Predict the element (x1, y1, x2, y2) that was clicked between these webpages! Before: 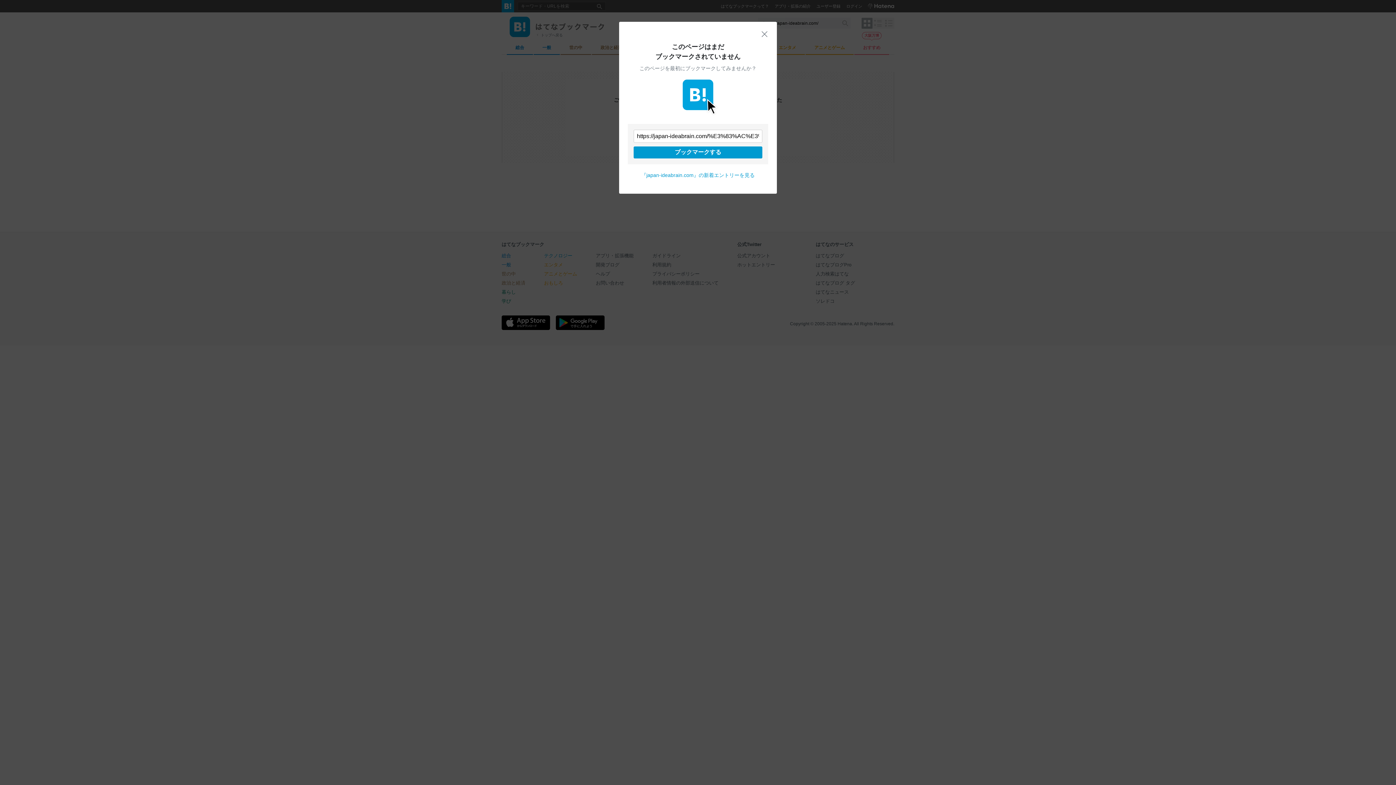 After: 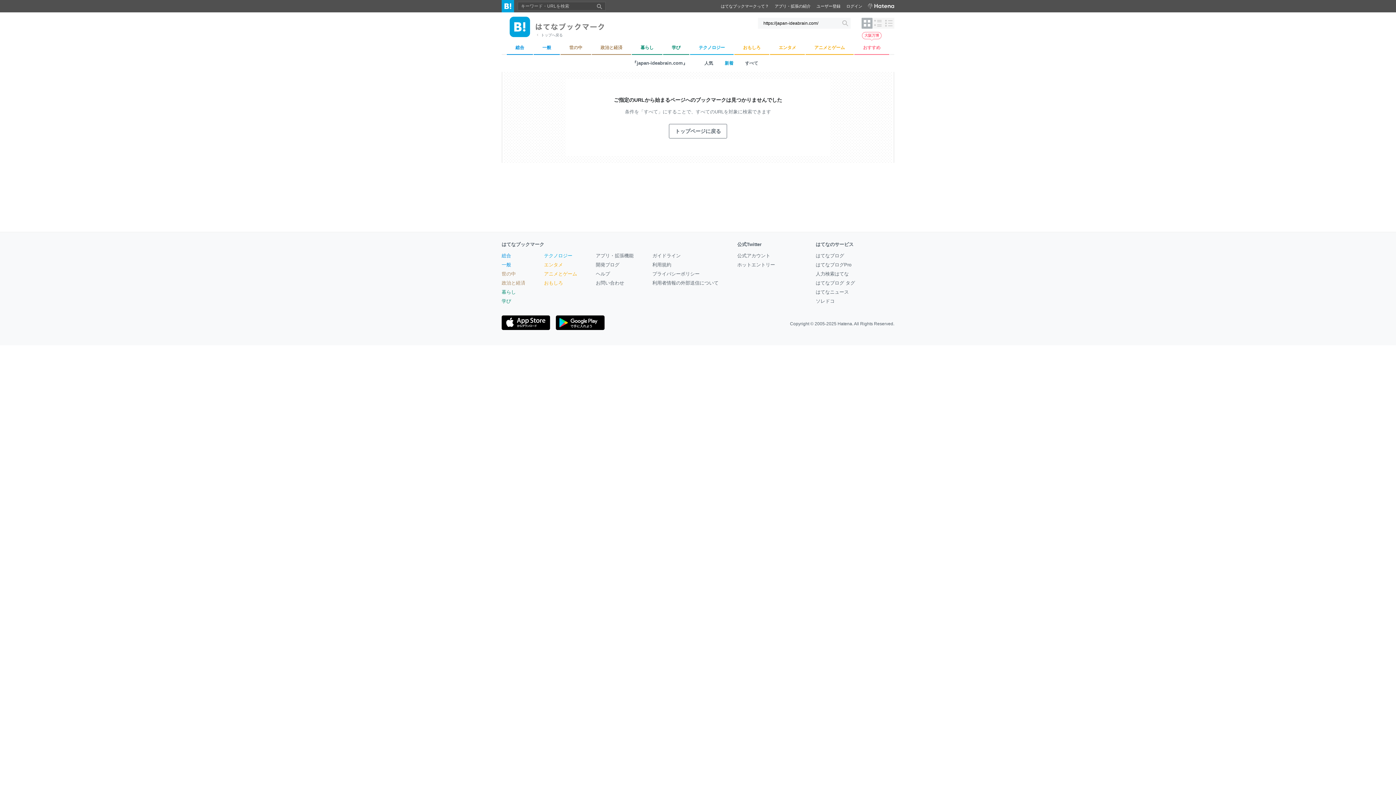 Action: label: 『japan-ideabrain.com』の新着エントリーを見る bbox: (641, 172, 754, 178)